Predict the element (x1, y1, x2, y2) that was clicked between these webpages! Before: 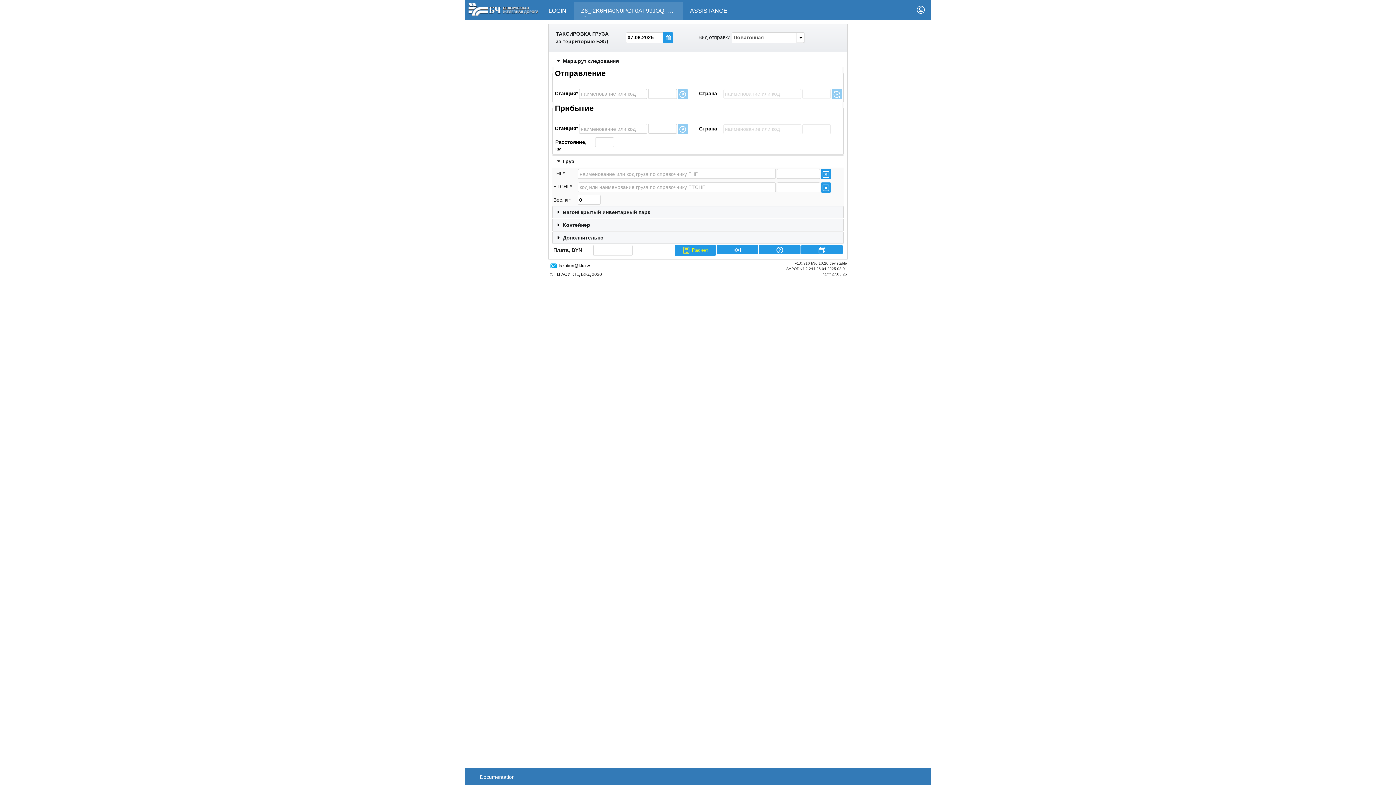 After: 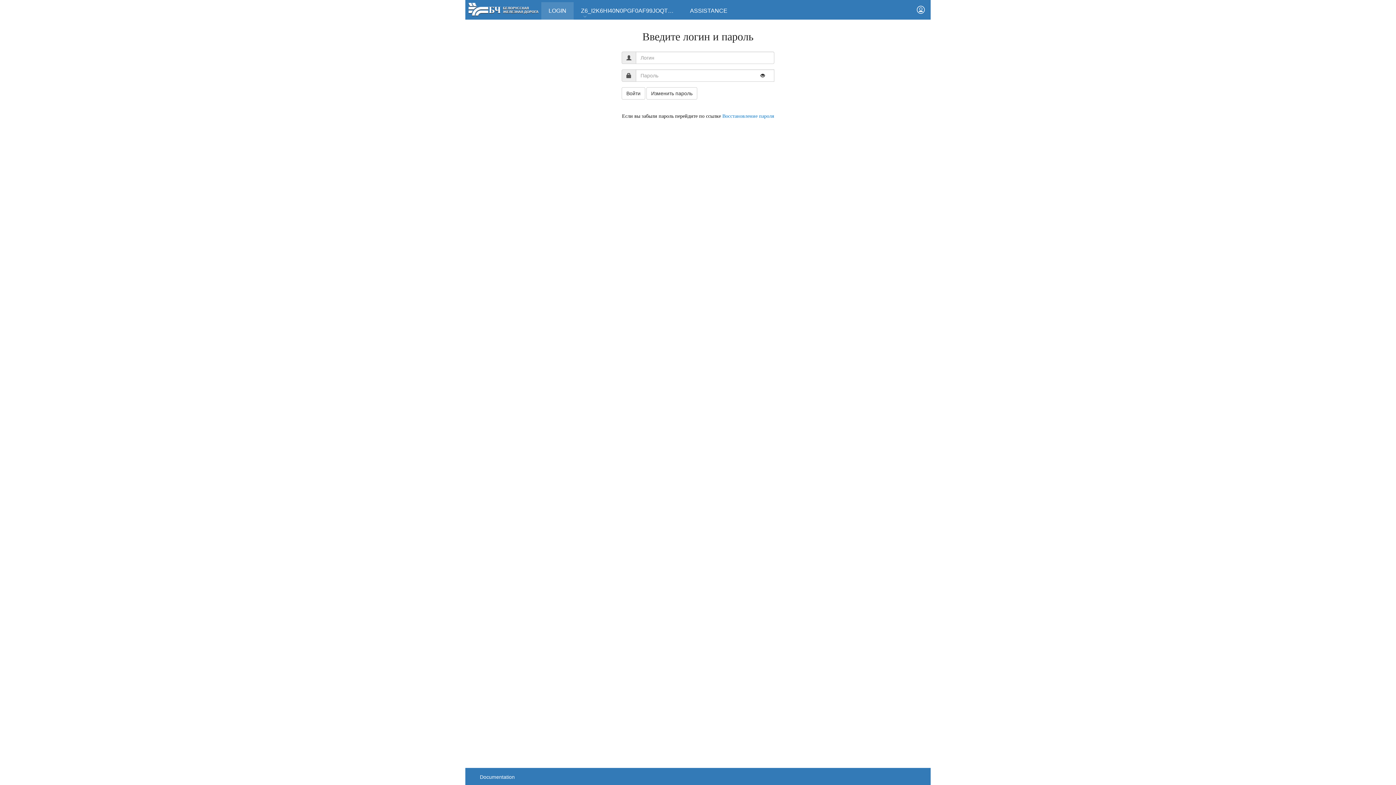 Action: bbox: (541, 2, 573, 19) label: LOGIN